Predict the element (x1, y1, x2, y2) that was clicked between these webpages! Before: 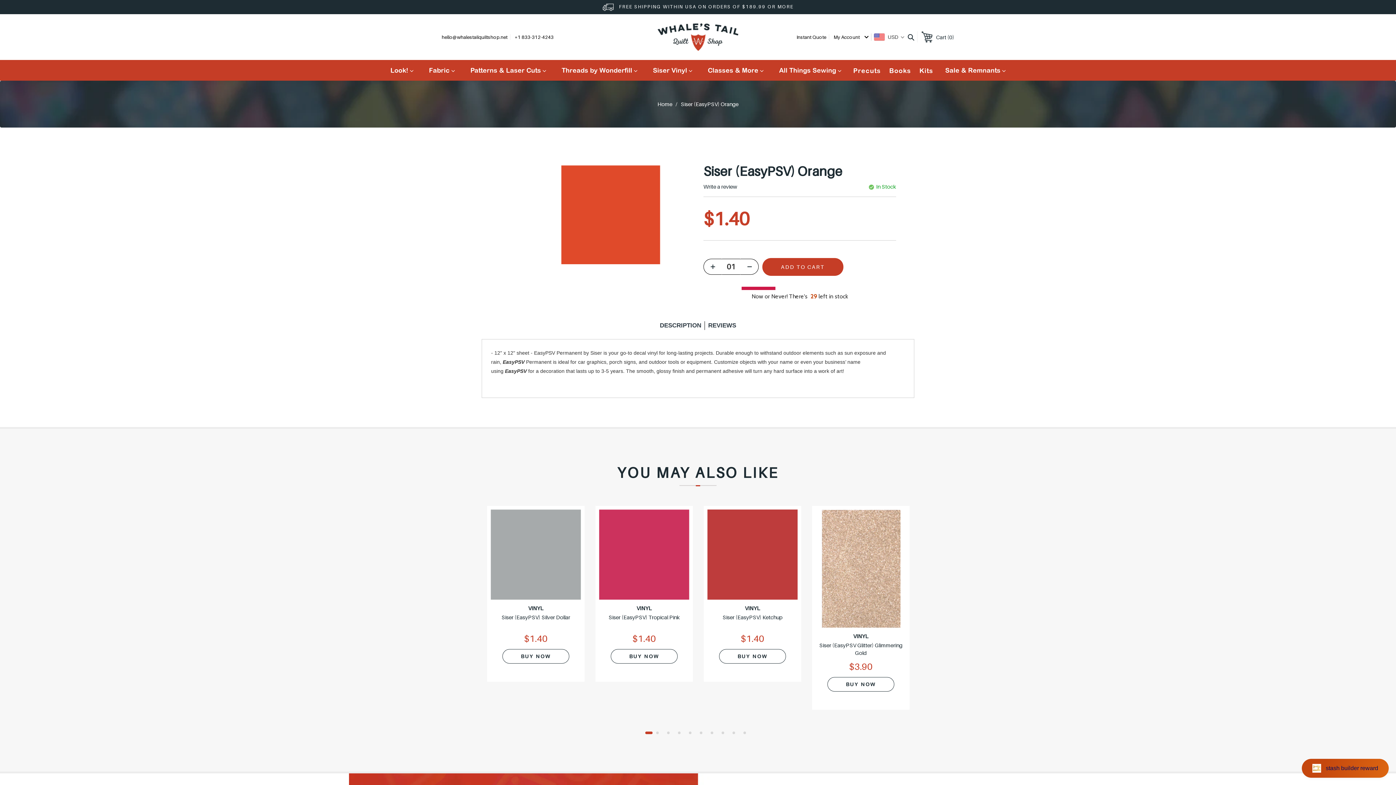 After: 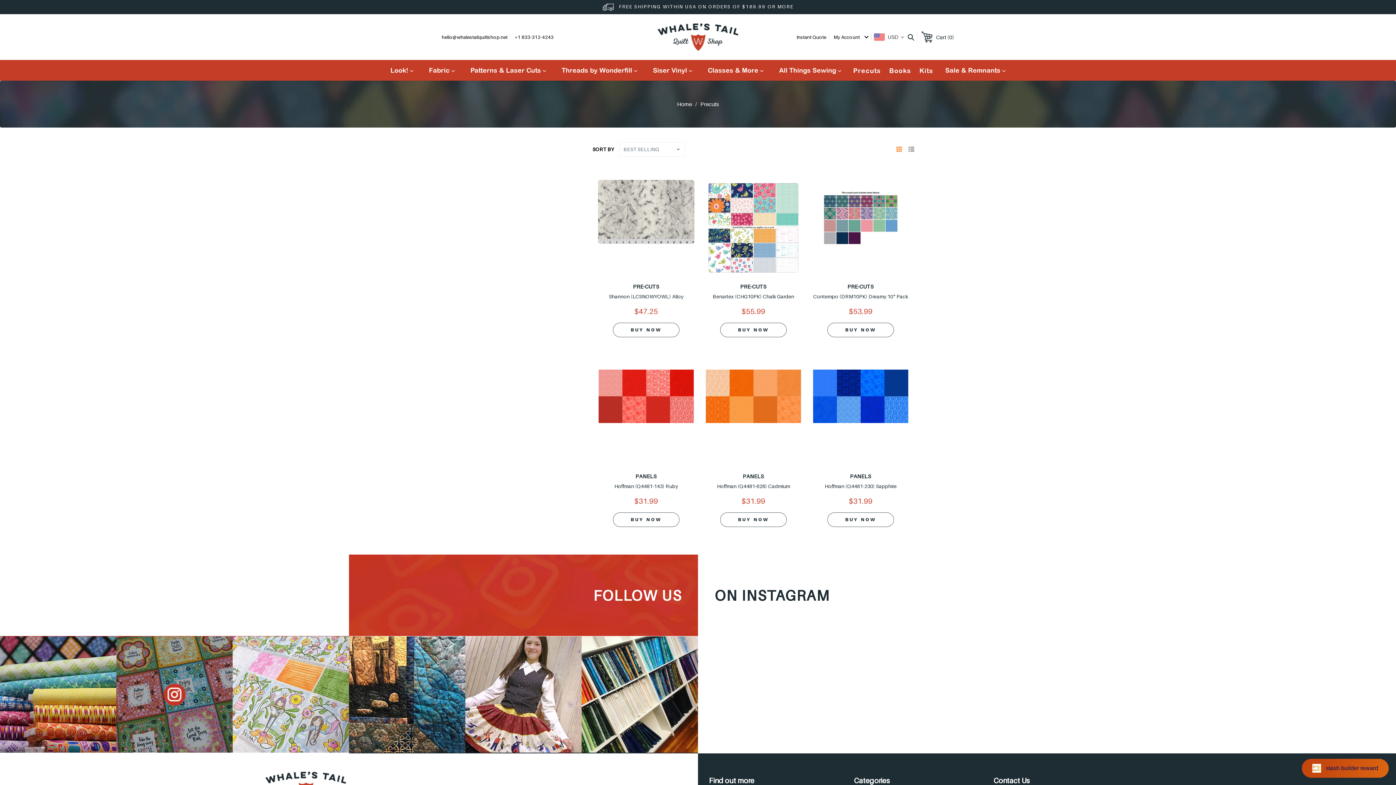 Action: bbox: (853, 60, 881, 80) label: Precuts